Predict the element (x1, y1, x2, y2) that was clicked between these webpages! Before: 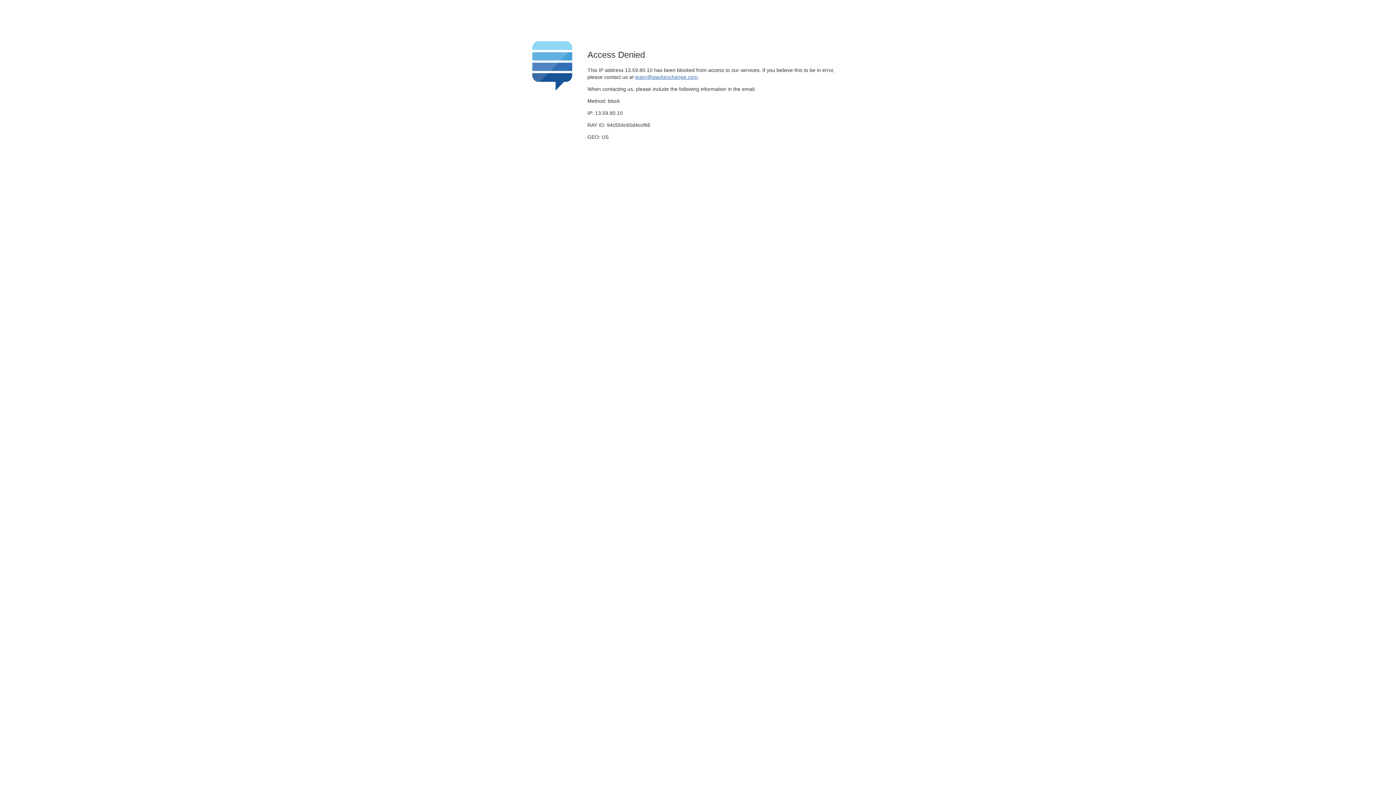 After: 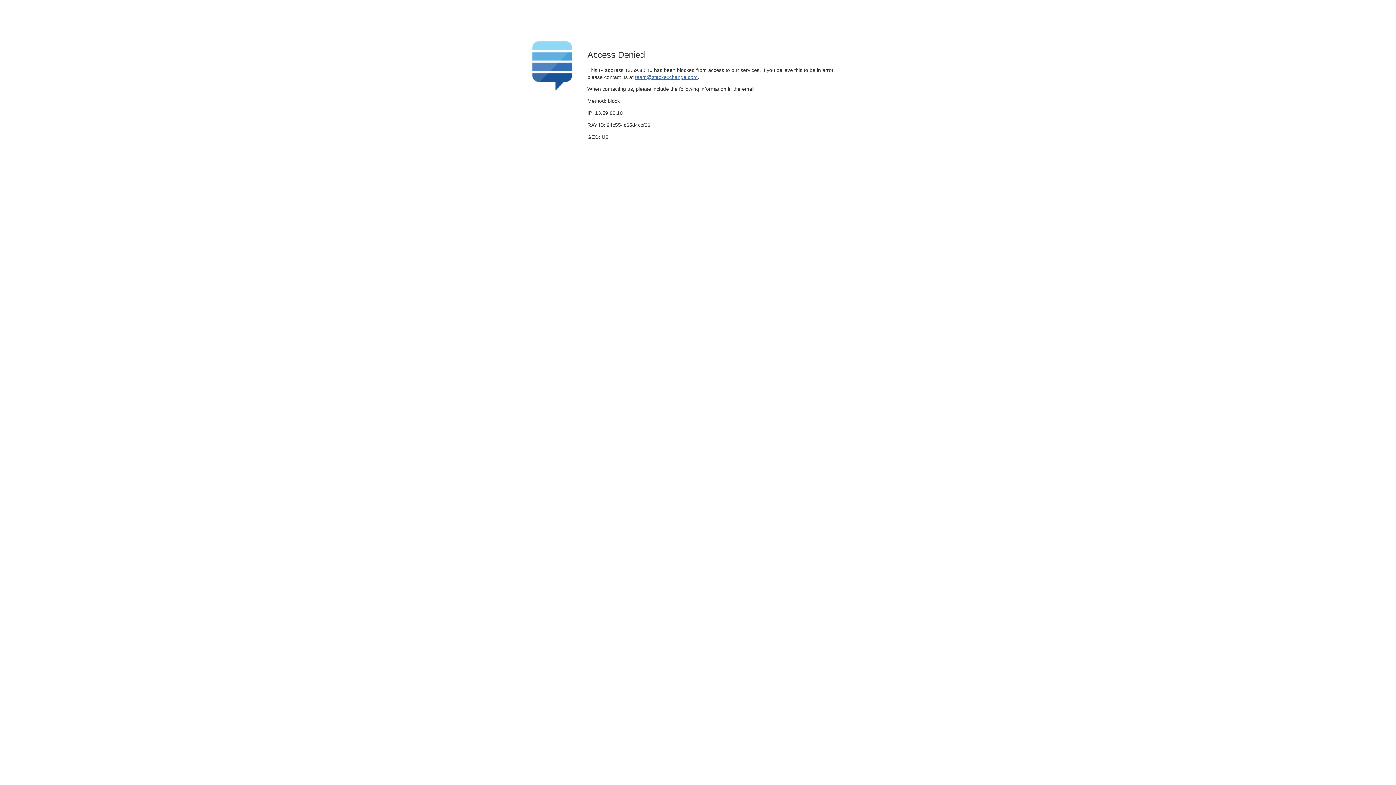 Action: bbox: (635, 74, 697, 79) label: team@stackexchange.com